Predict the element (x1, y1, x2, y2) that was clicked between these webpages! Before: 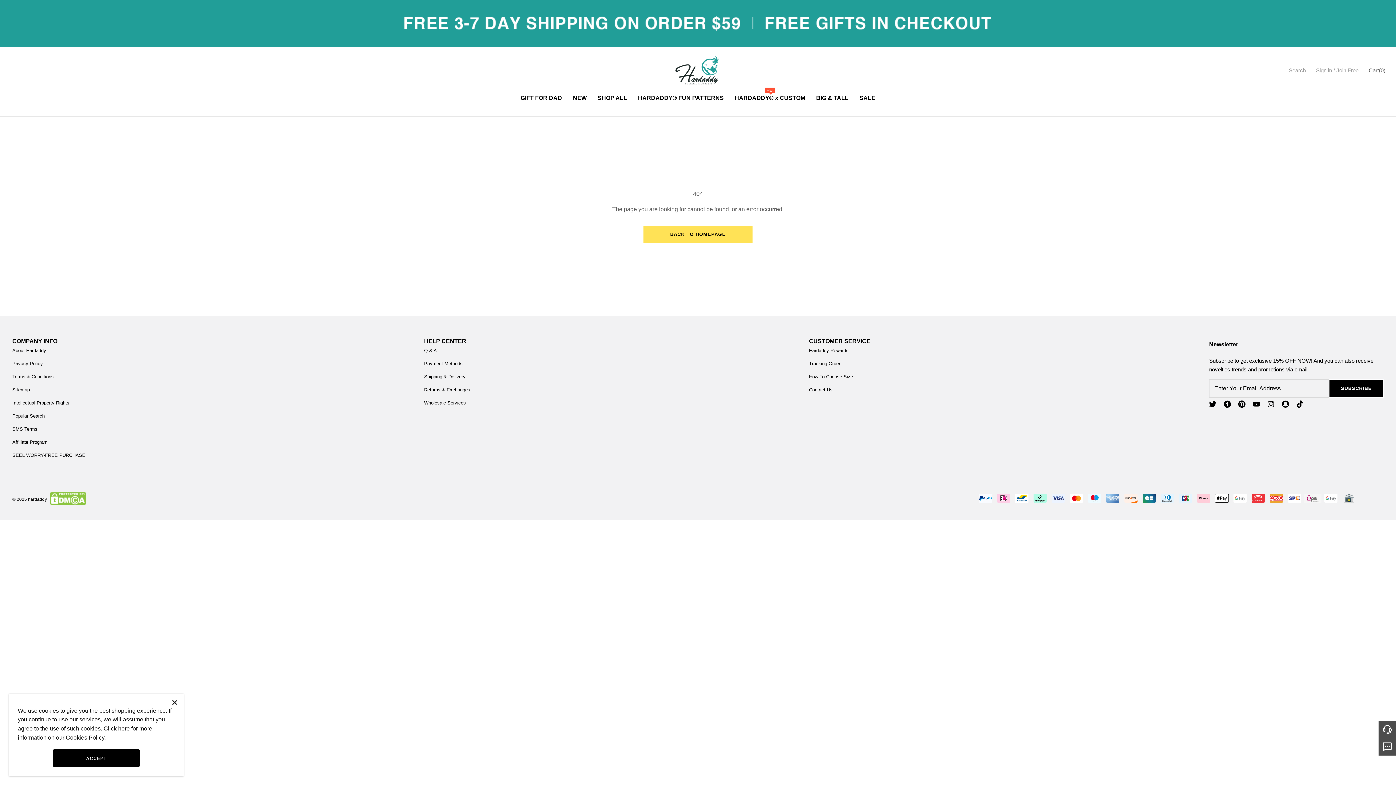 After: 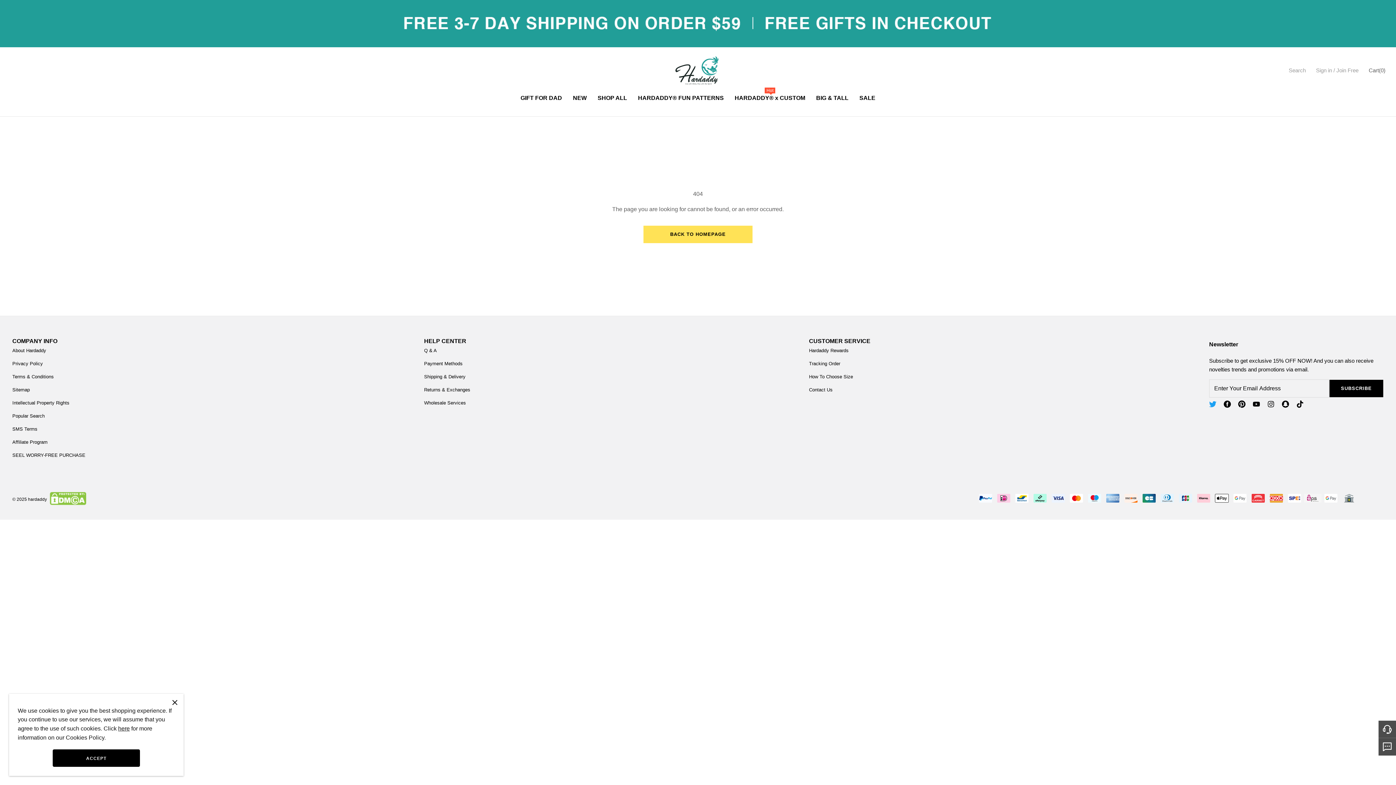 Action: bbox: (1209, 400, 1216, 409)